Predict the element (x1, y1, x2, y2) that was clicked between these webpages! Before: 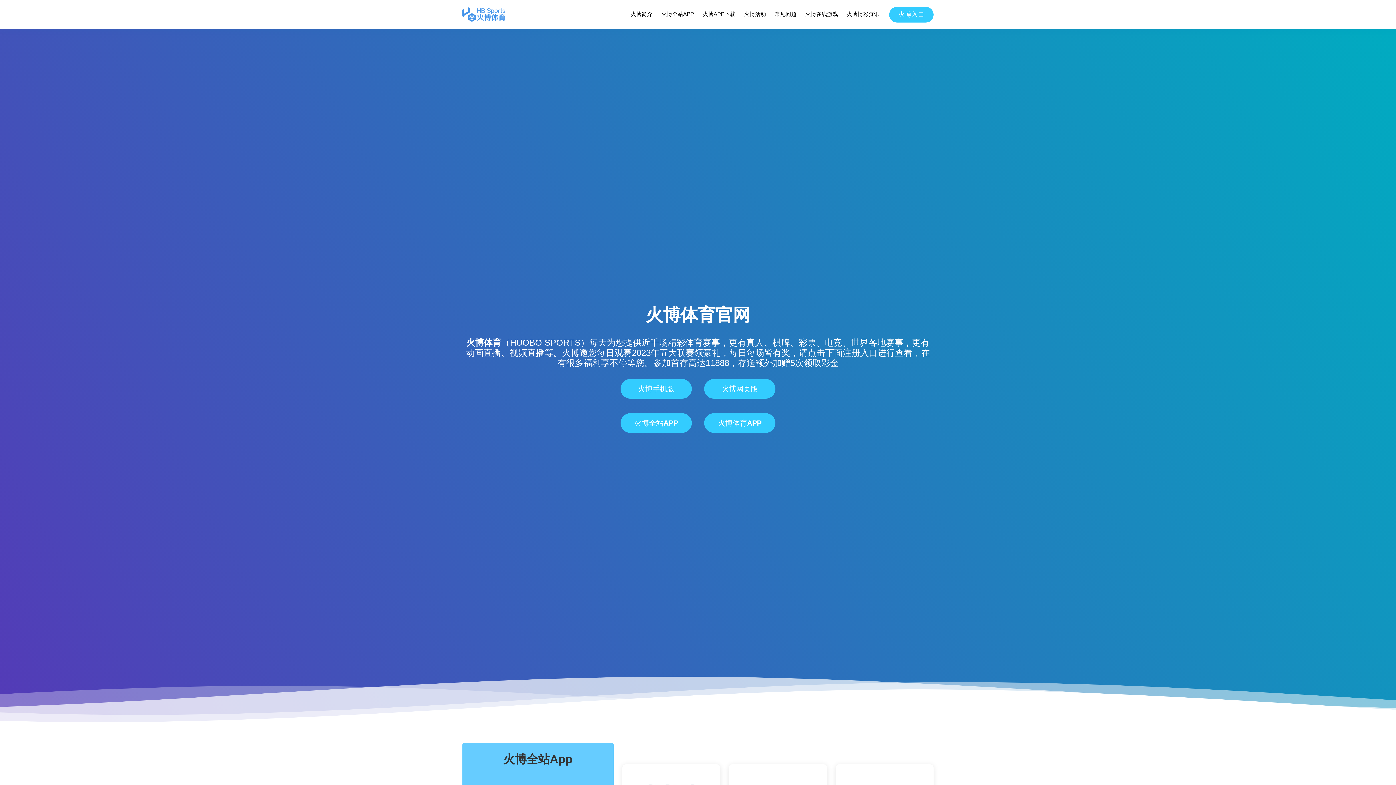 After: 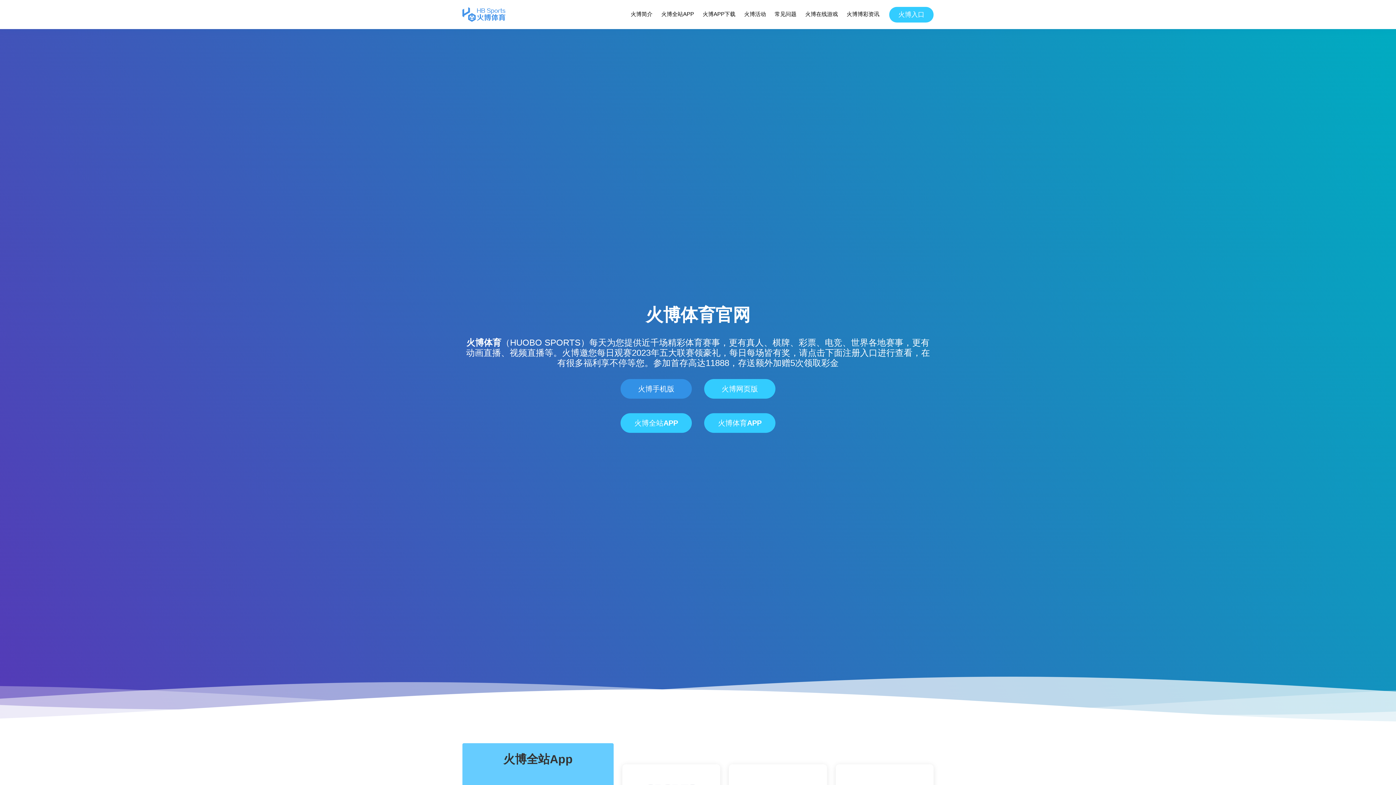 Action: label: 火博手机版 bbox: (620, 379, 692, 398)